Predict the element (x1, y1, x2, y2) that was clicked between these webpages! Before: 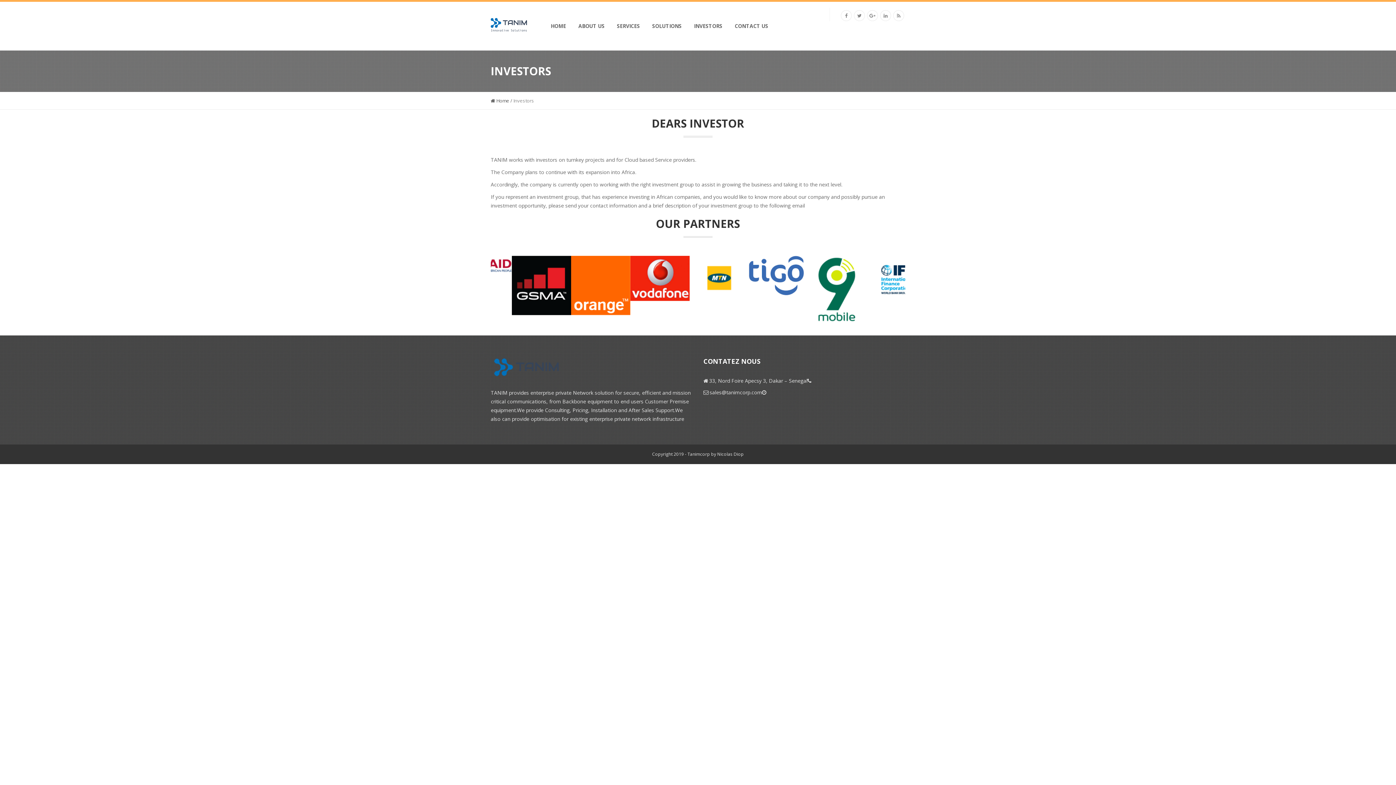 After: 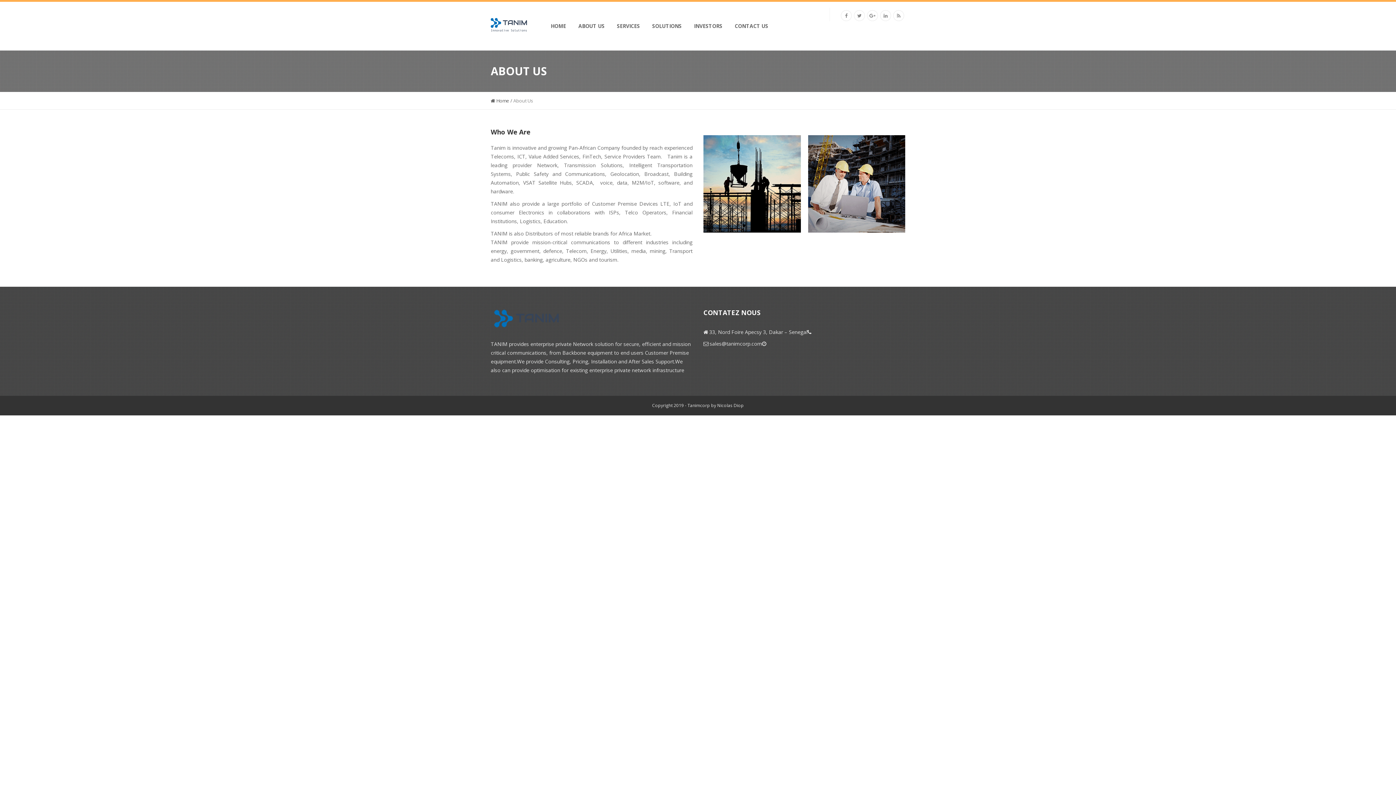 Action: label: ABOUT US bbox: (578, 22, 604, 29)